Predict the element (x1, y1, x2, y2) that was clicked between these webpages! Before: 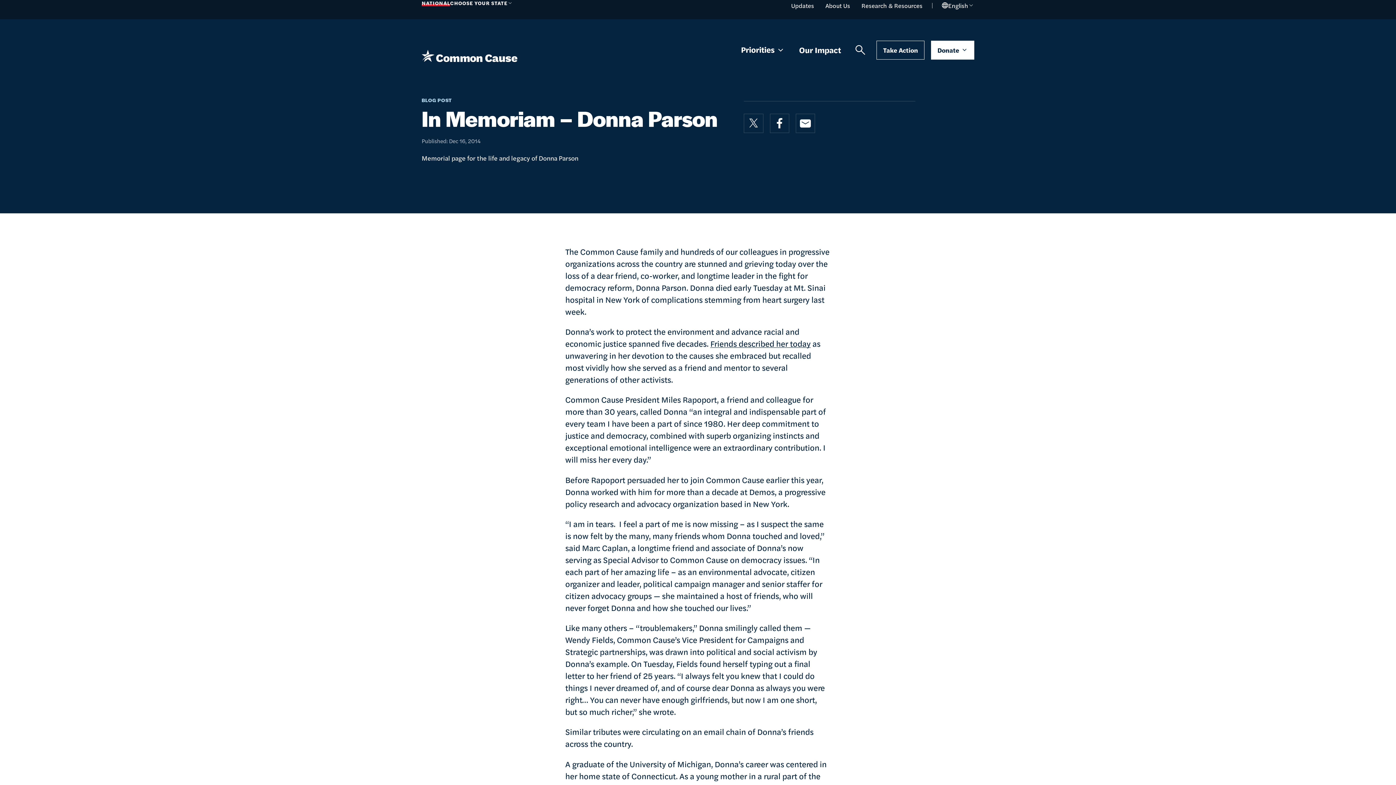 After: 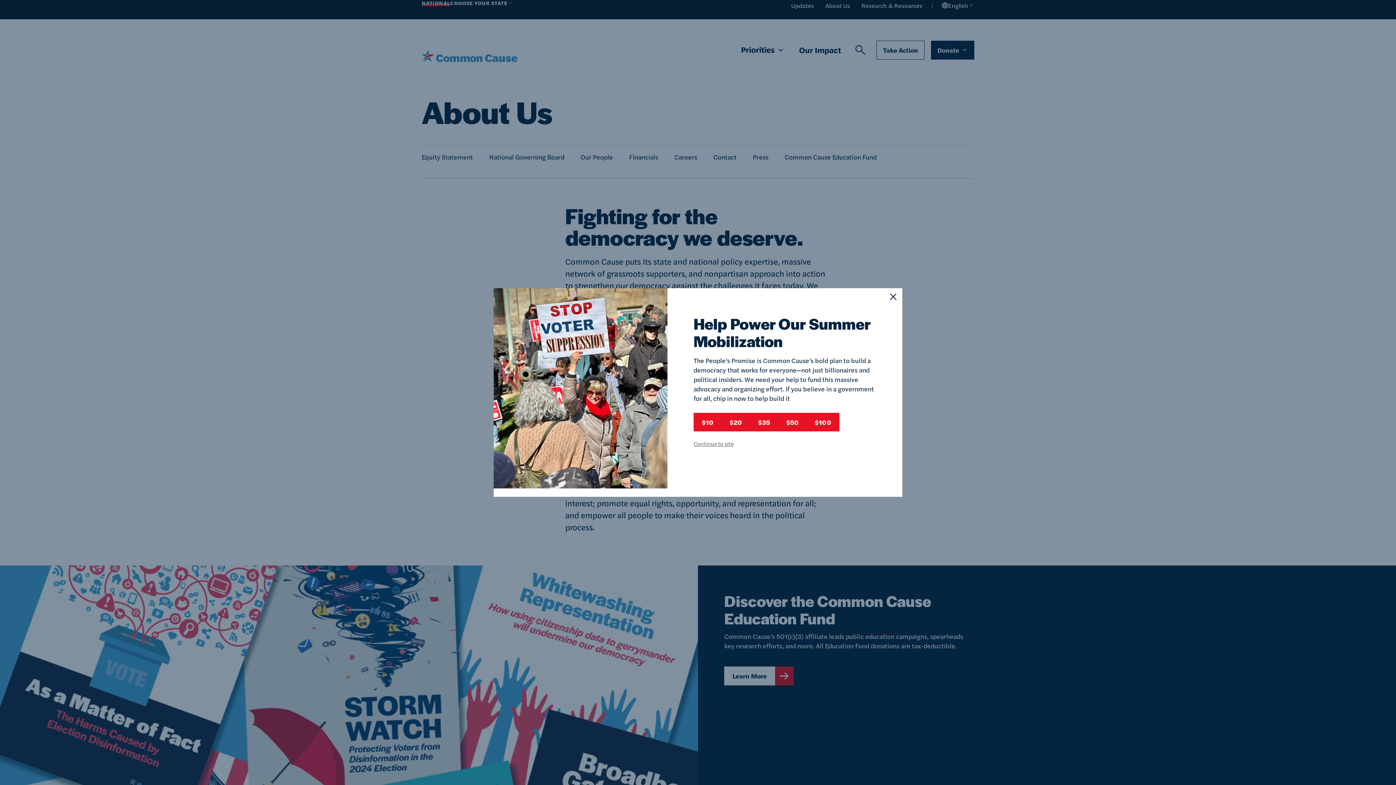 Action: bbox: (819, 0, 856, 11) label: About Us